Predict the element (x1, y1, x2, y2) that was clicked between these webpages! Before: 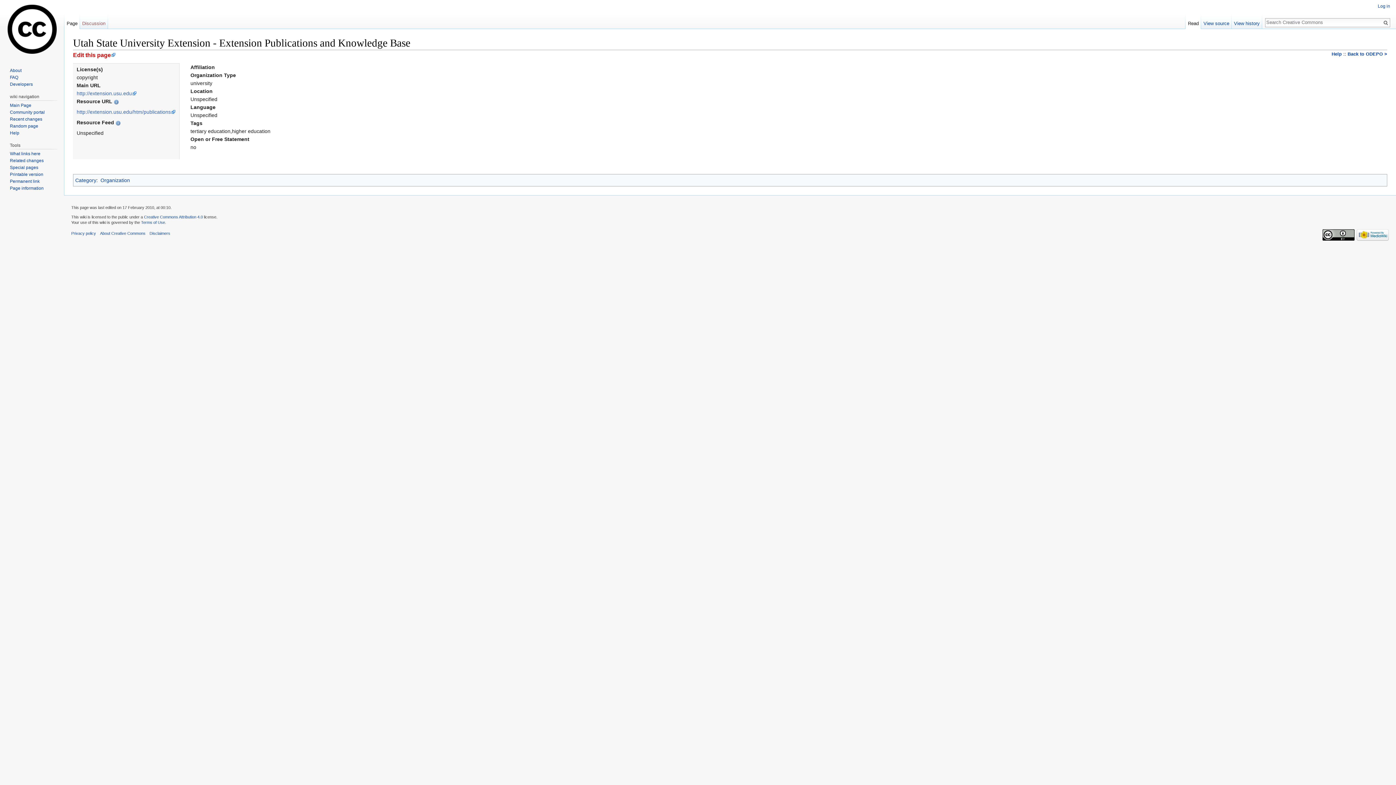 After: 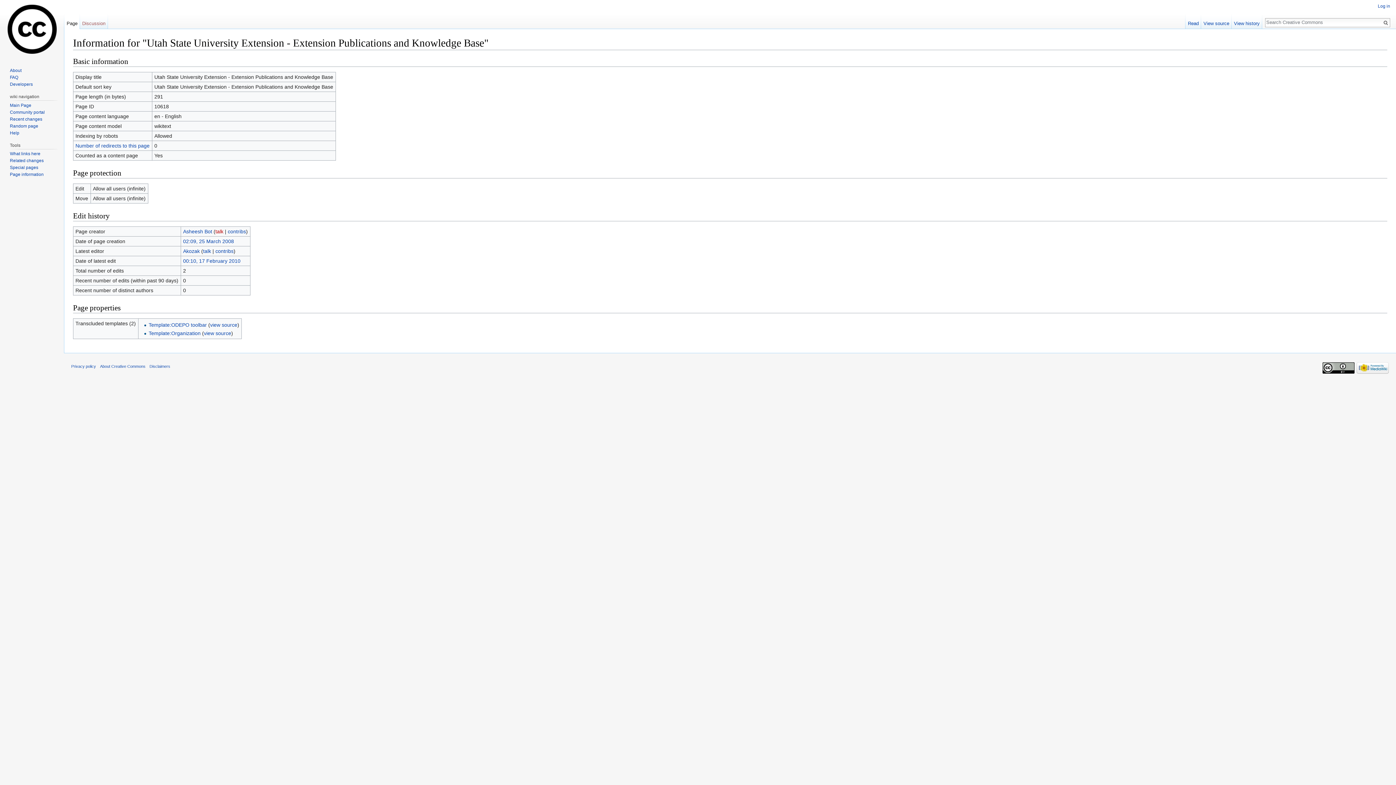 Action: label: Page information bbox: (9, 185, 43, 191)